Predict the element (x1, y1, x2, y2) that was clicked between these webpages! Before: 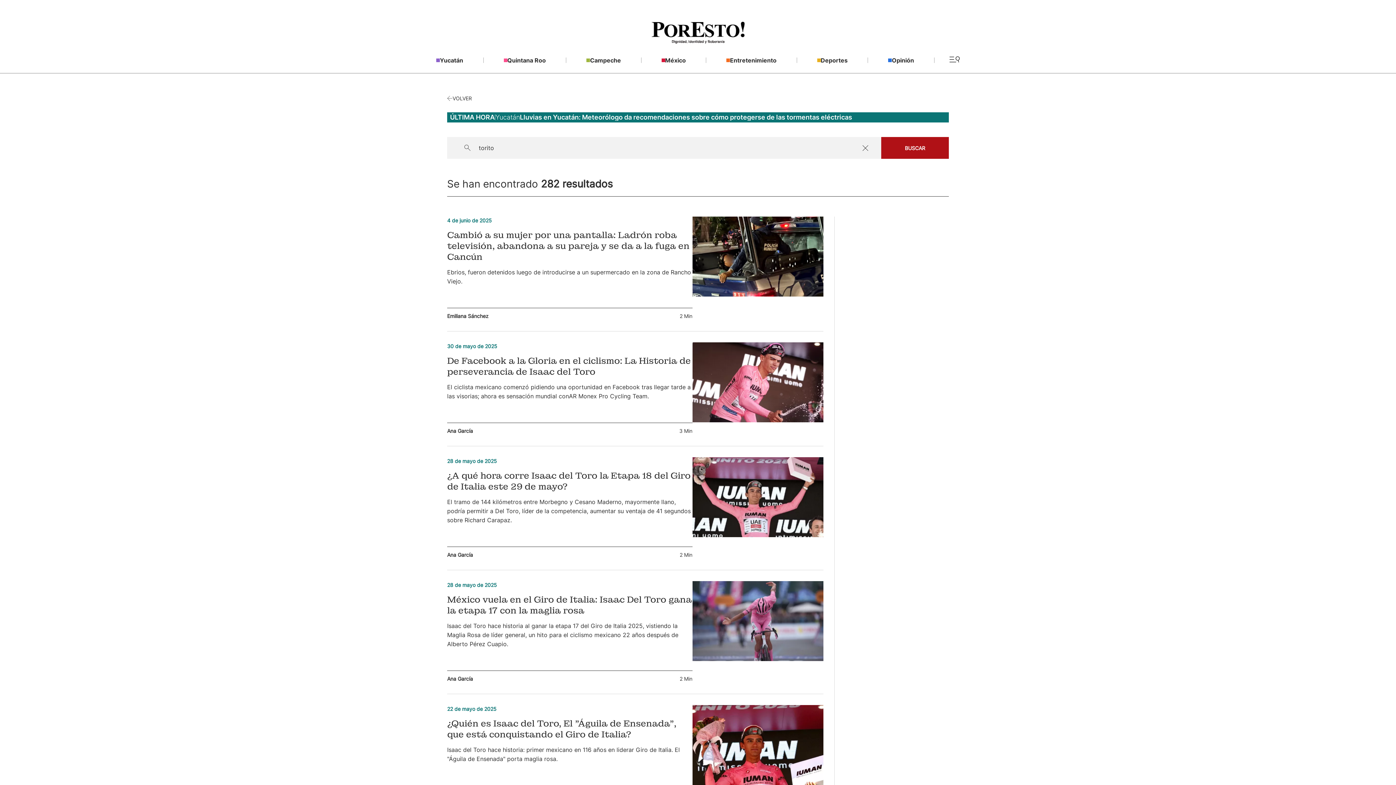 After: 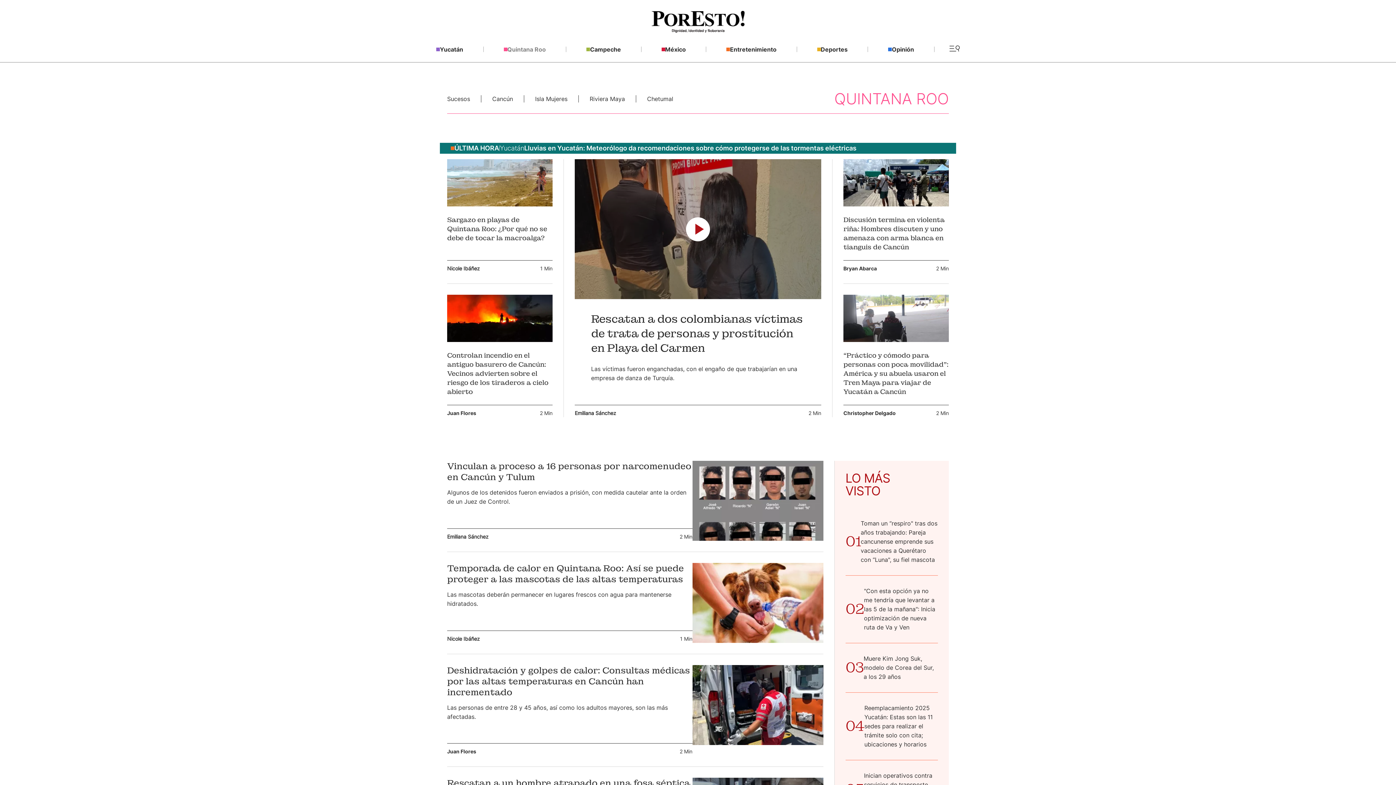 Action: label: Quintana Roo bbox: (503, 56, 546, 63)